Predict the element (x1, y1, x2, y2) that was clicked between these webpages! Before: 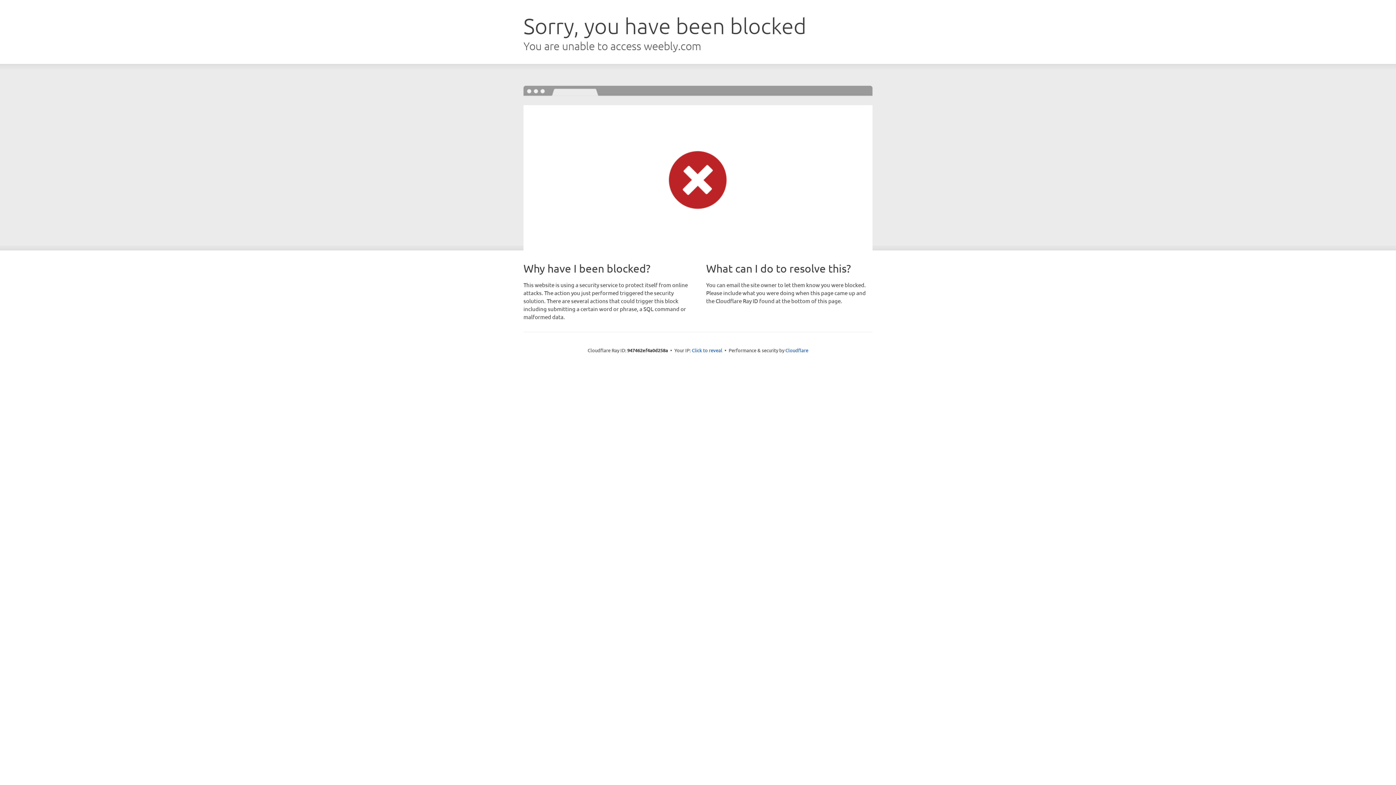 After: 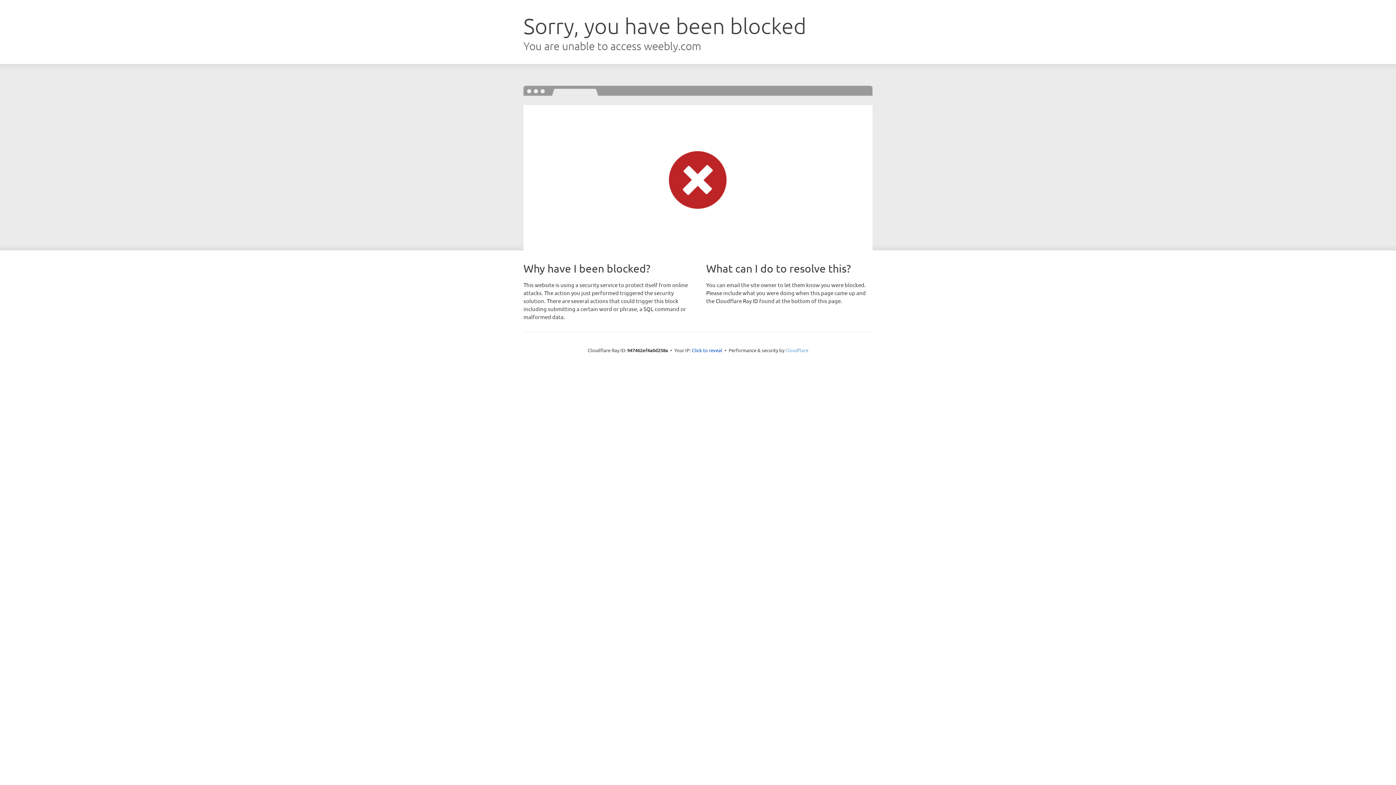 Action: label: Cloudflare bbox: (785, 347, 808, 353)